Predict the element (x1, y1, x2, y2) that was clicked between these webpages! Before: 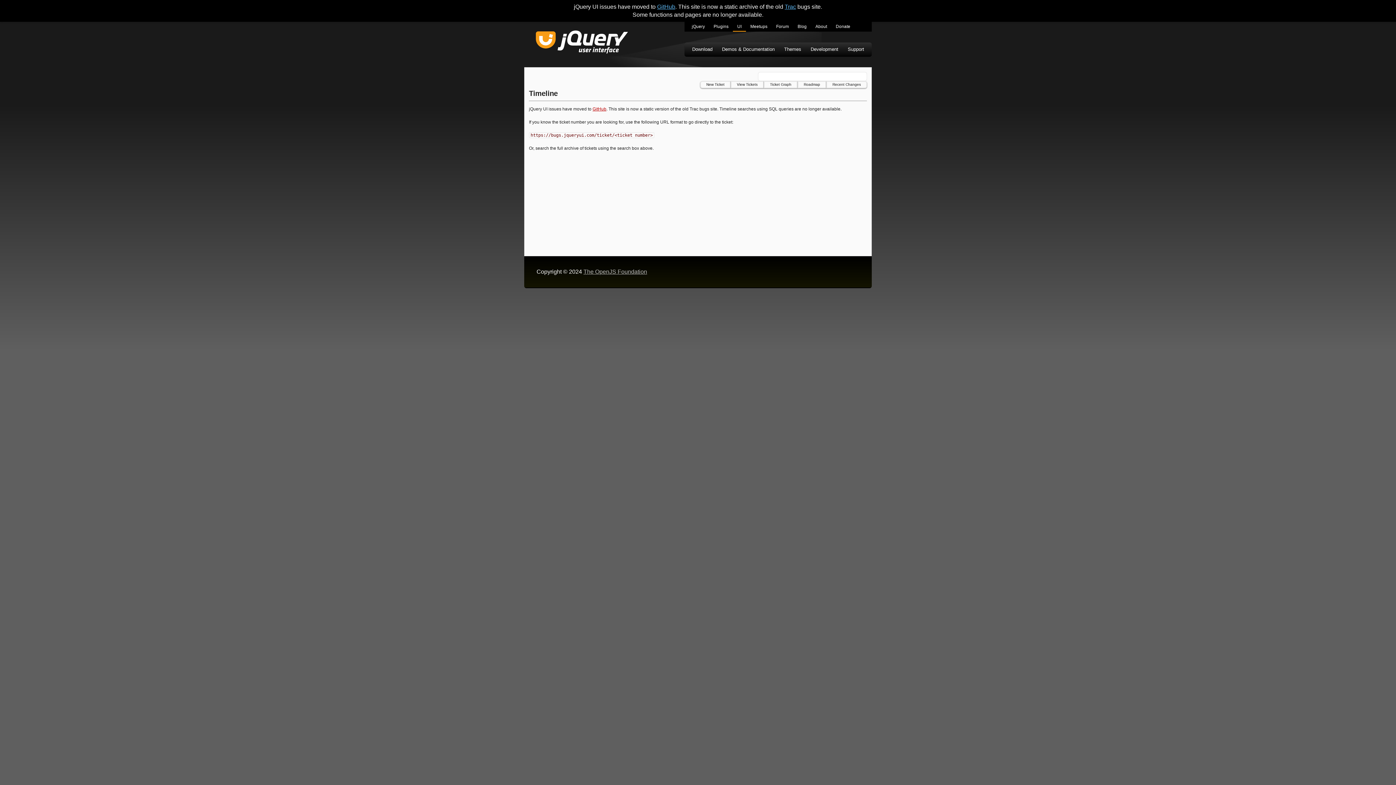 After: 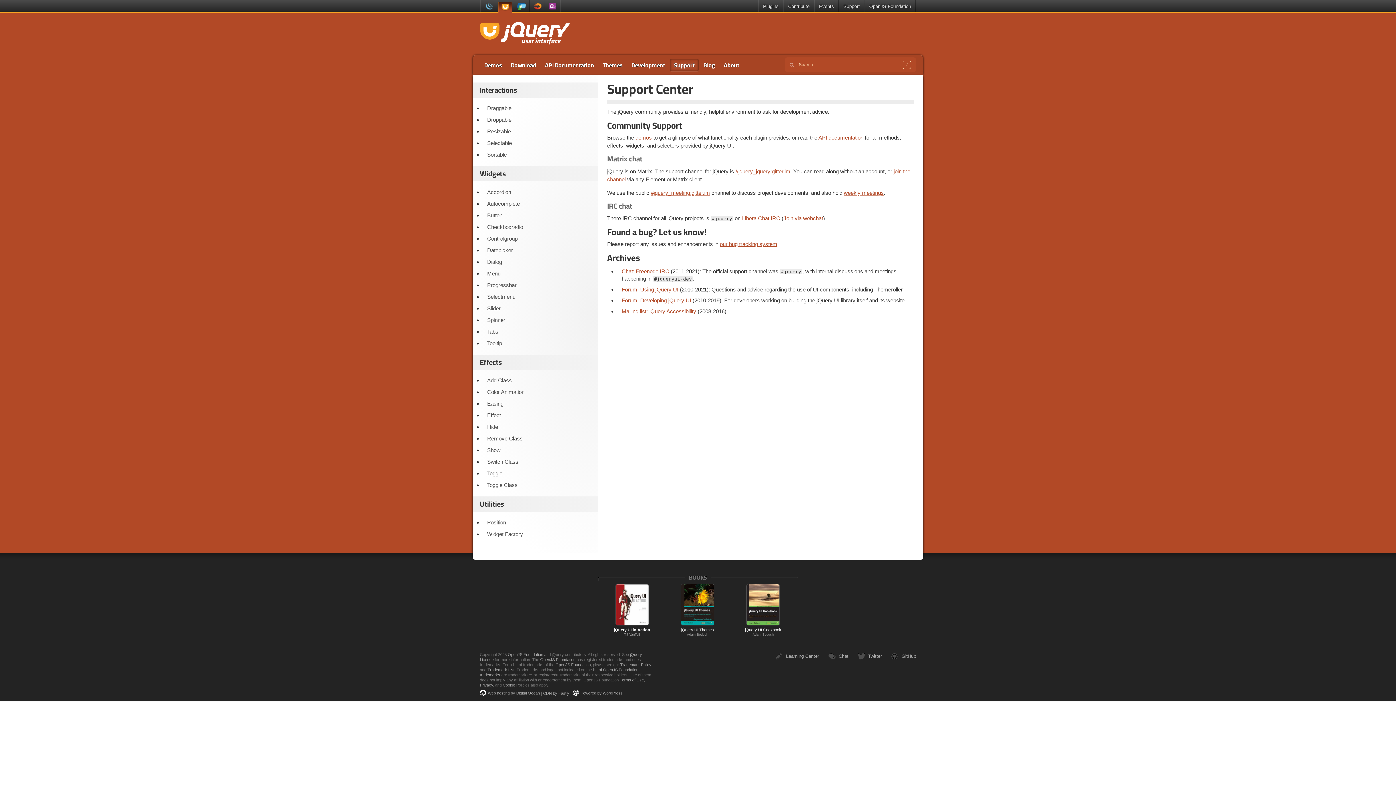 Action: label: Support bbox: (843, 43, 869, 56)